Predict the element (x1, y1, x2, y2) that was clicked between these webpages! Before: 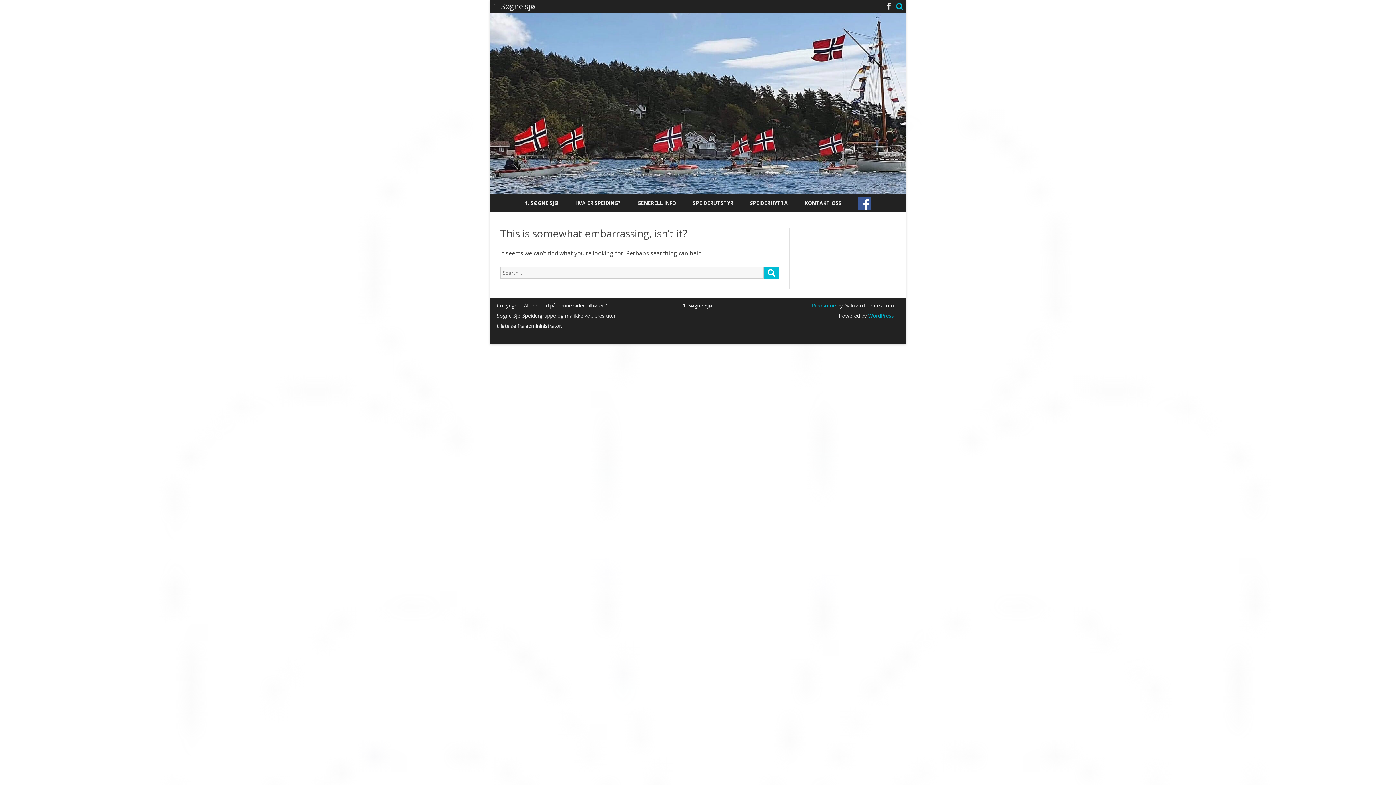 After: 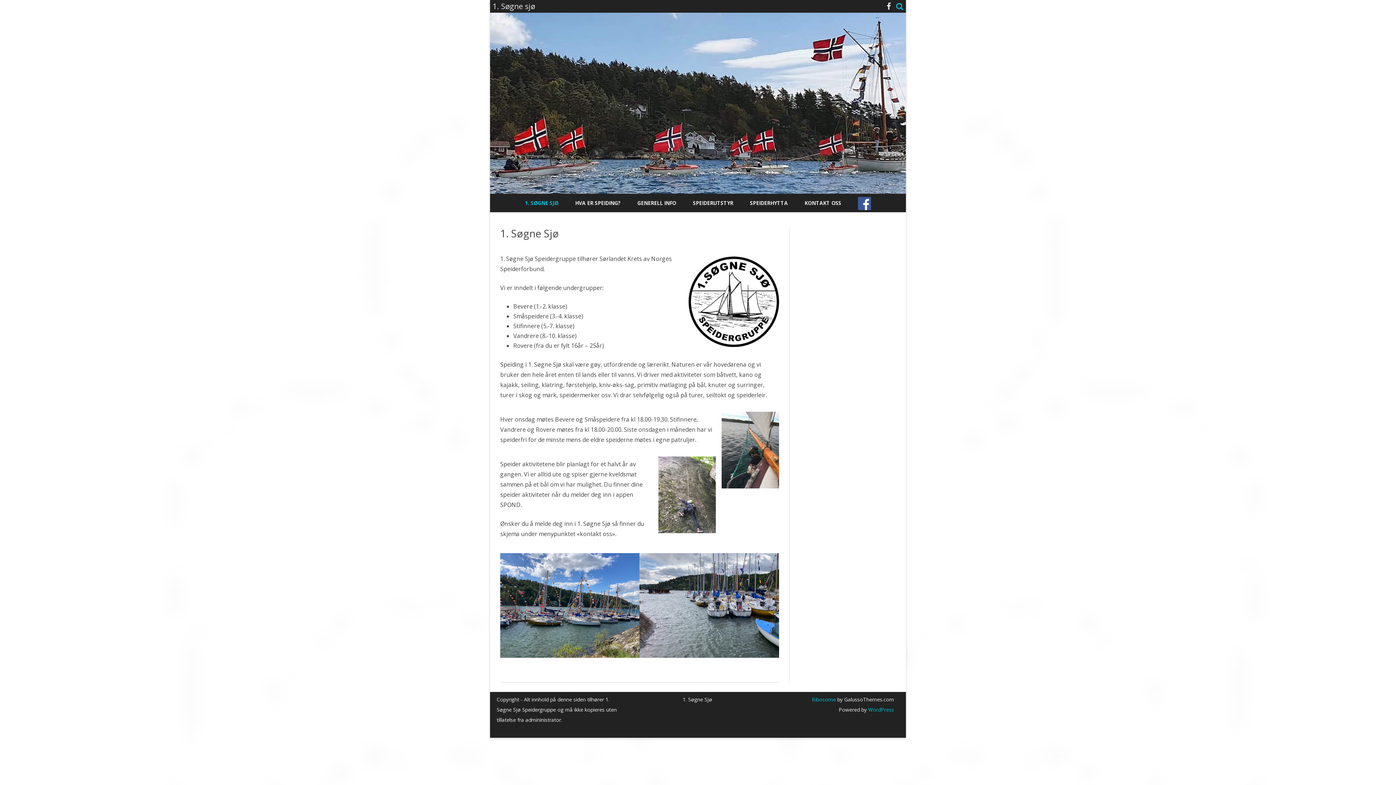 Action: label: 1. SØGNE SJØ bbox: (525, 193, 558, 212)